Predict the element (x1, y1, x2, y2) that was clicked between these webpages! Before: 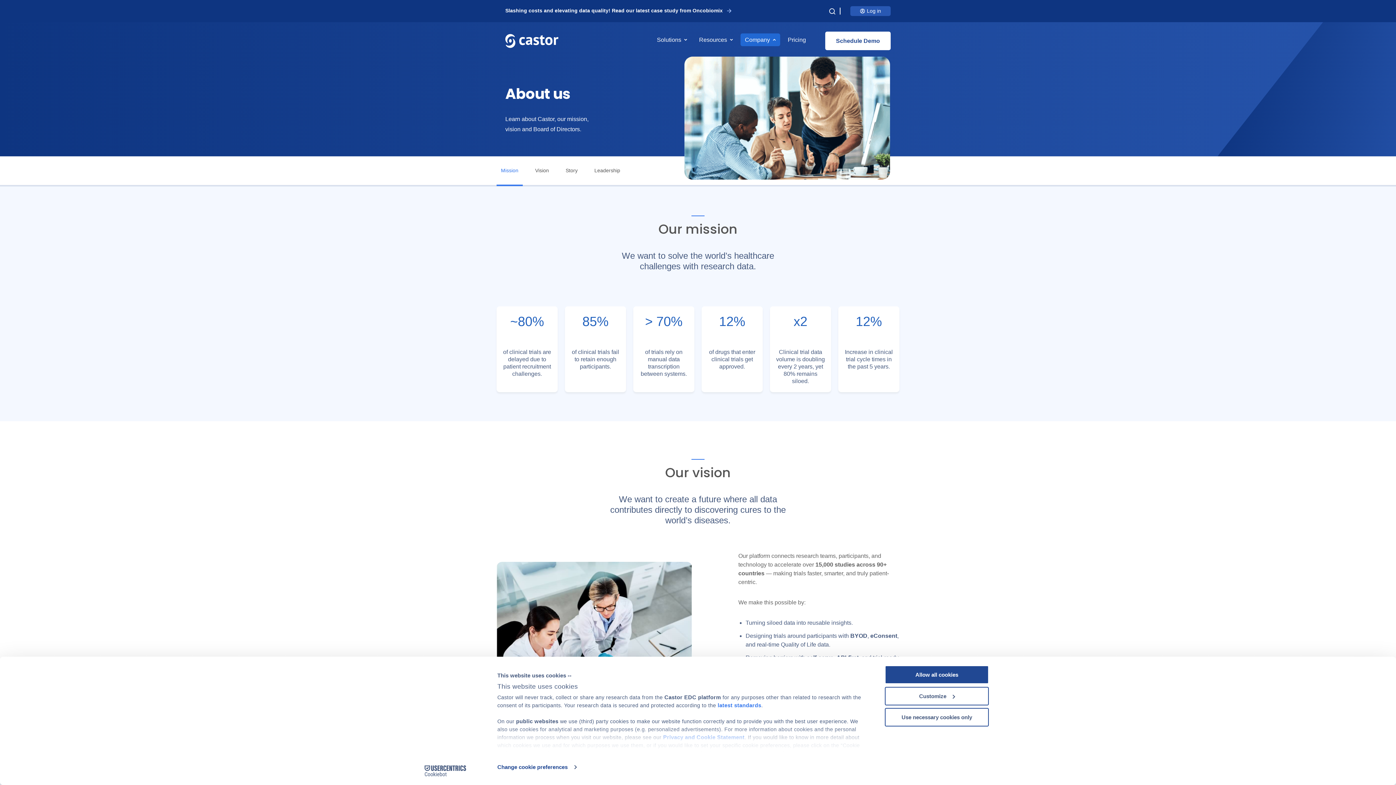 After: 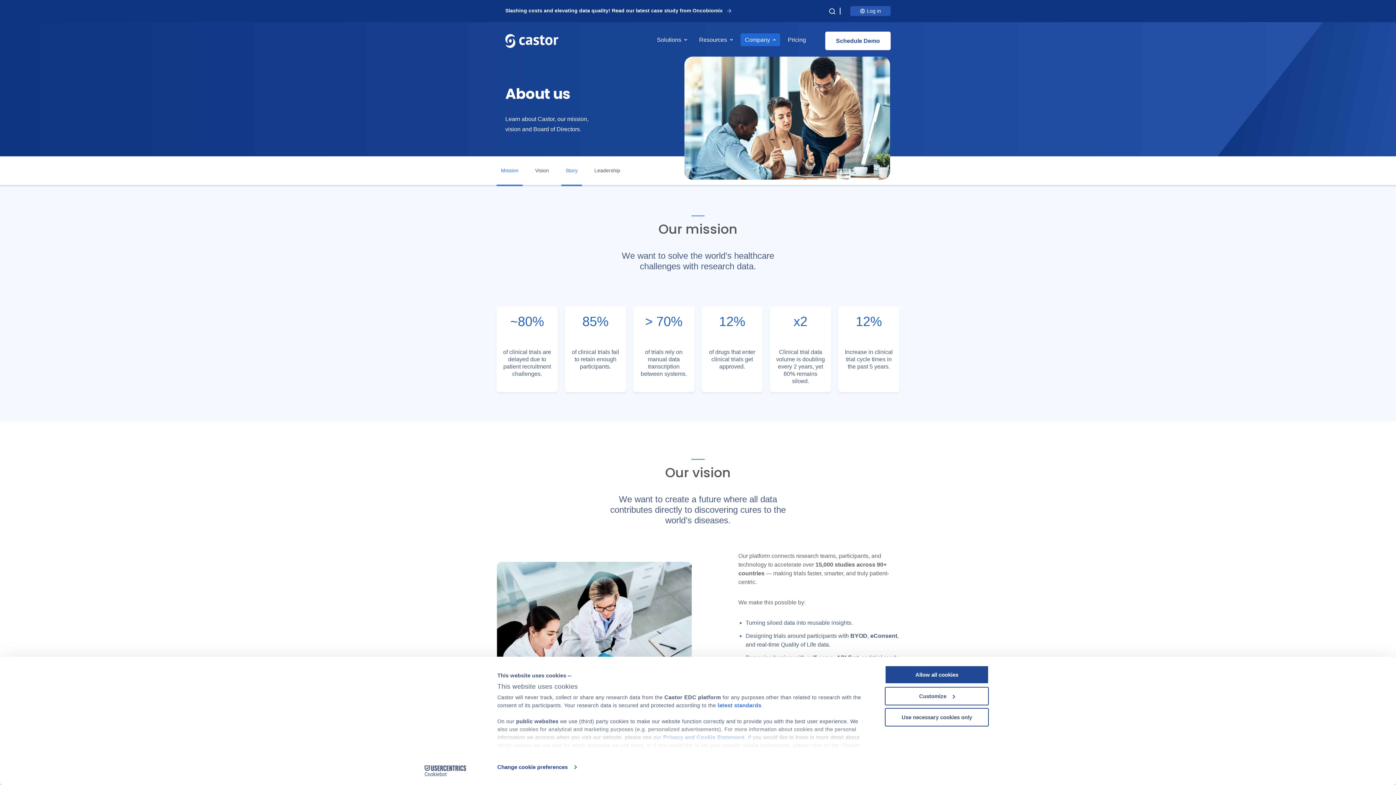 Action: bbox: (561, 156, 582, 186) label: Story